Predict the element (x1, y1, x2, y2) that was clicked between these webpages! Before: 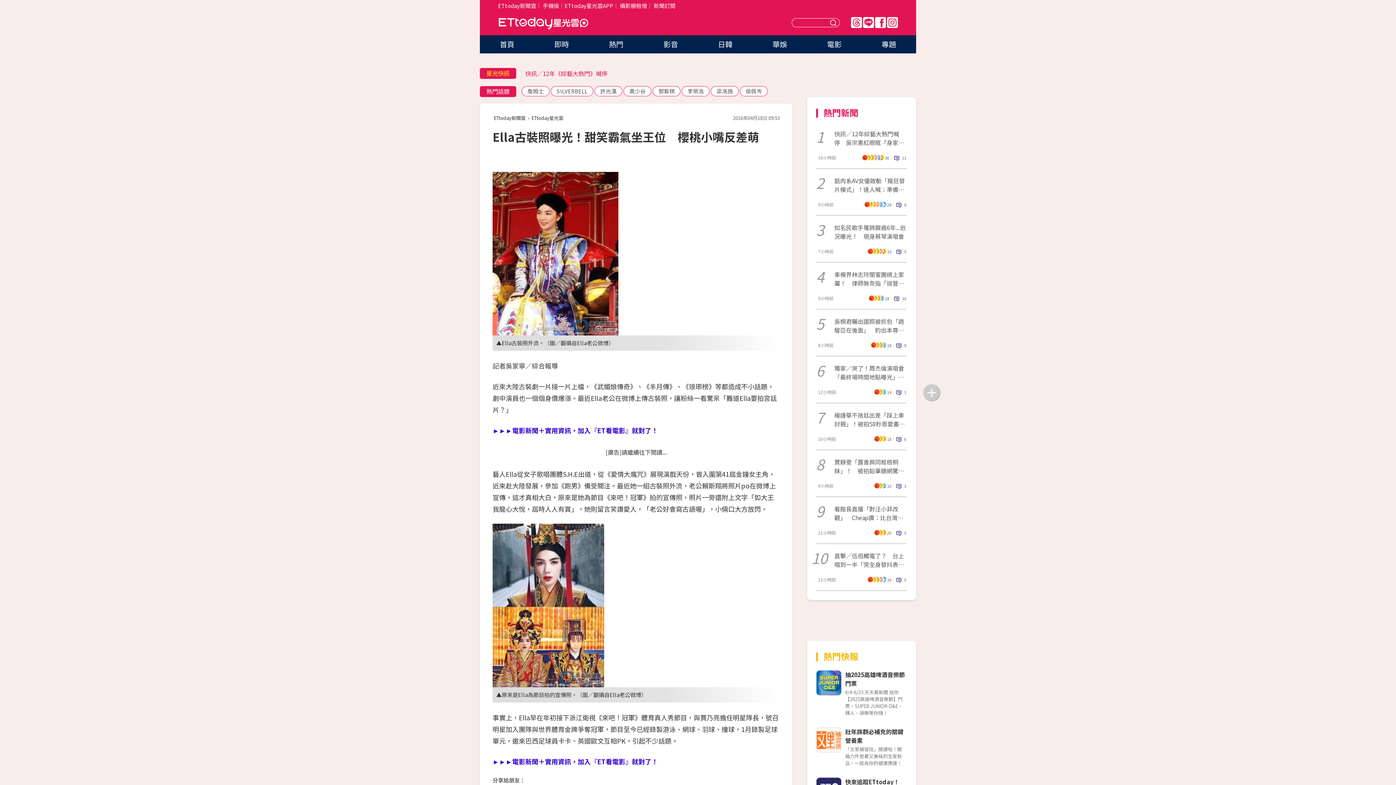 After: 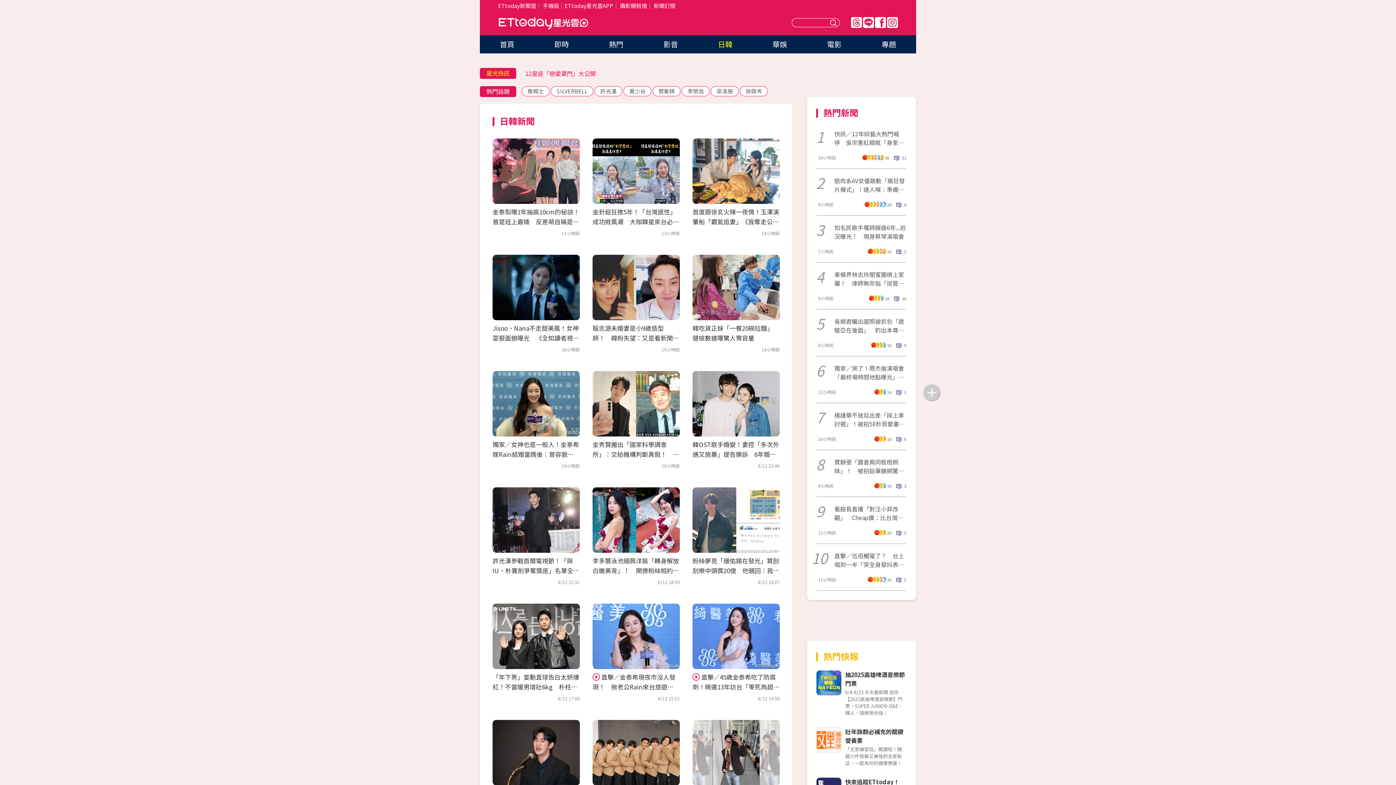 Action: label: 日韓 bbox: (718, 38, 732, 49)